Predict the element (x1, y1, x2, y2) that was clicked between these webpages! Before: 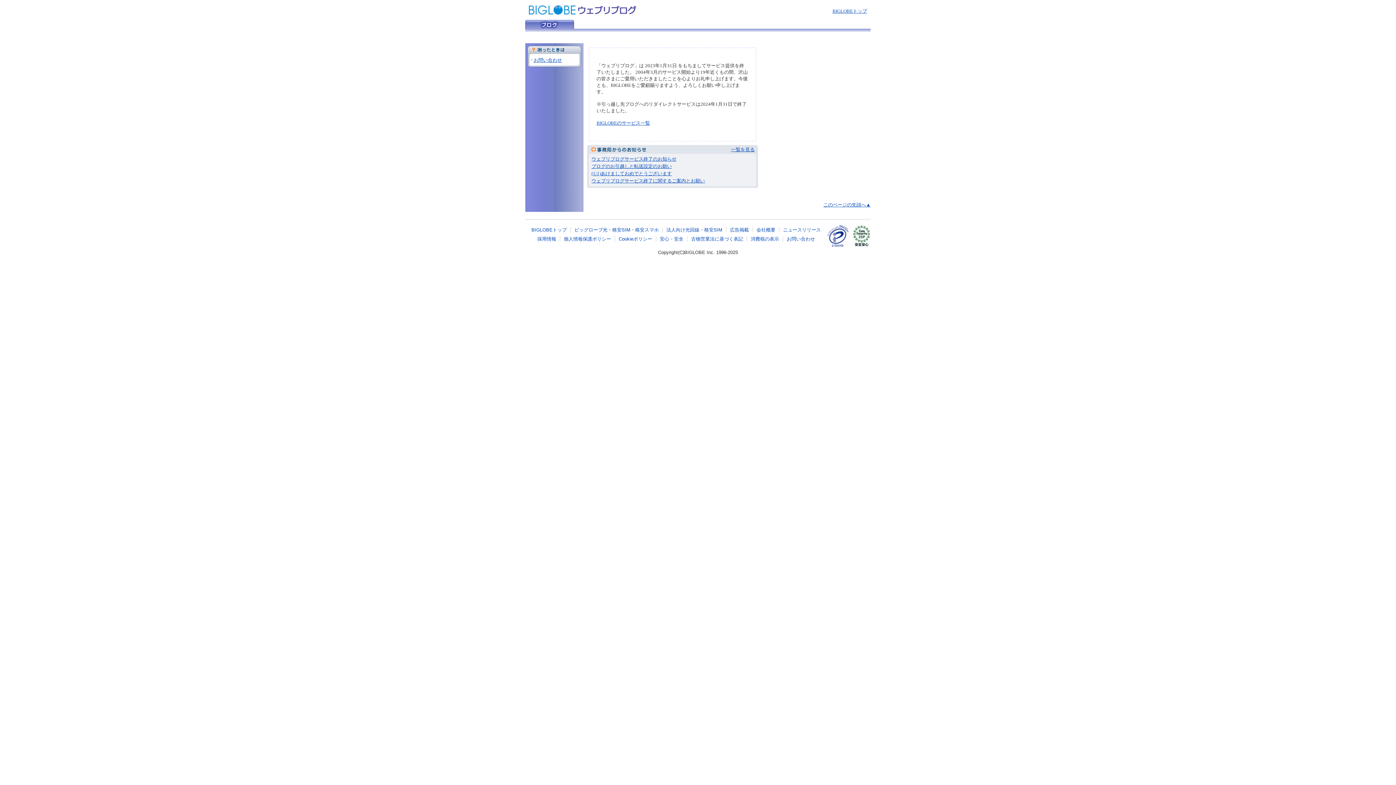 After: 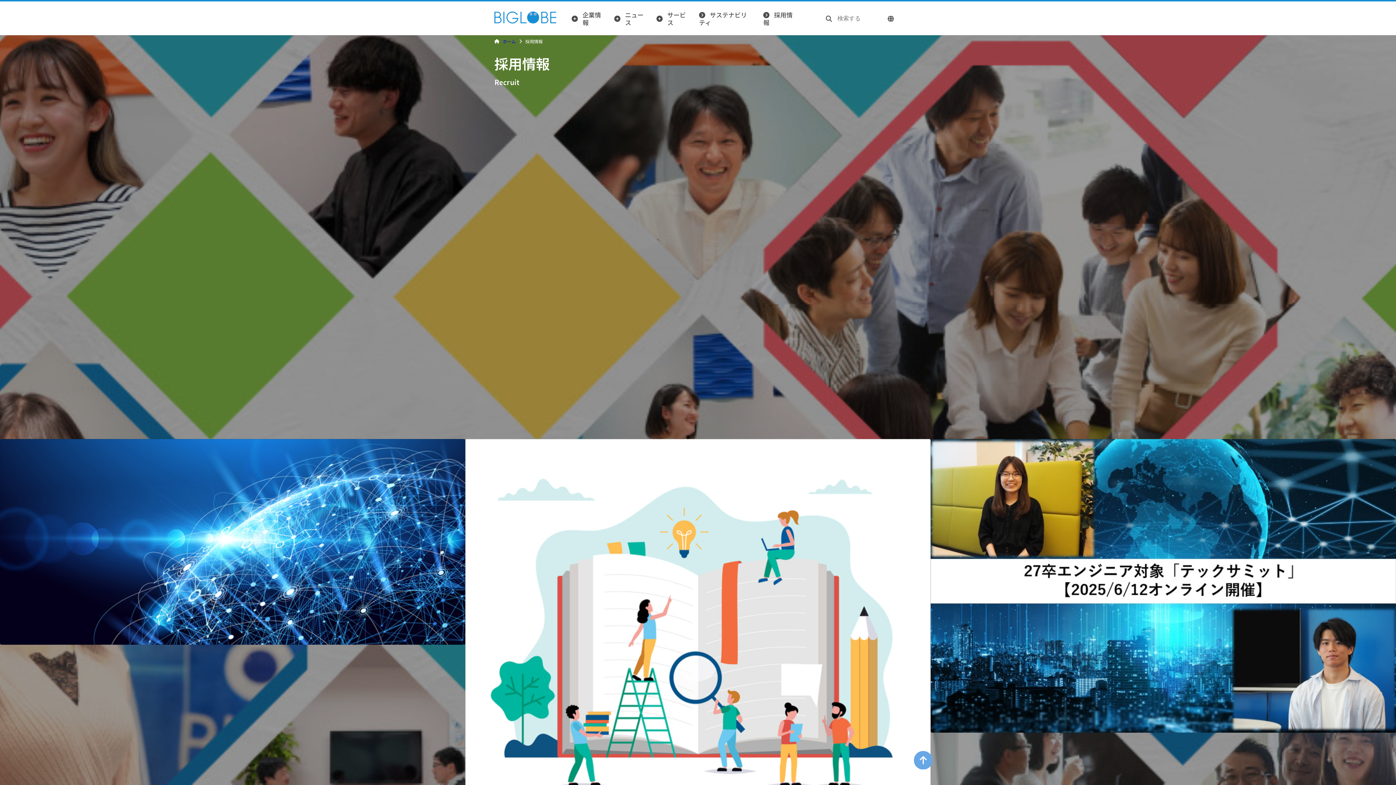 Action: bbox: (537, 236, 556, 241) label: 採用情報